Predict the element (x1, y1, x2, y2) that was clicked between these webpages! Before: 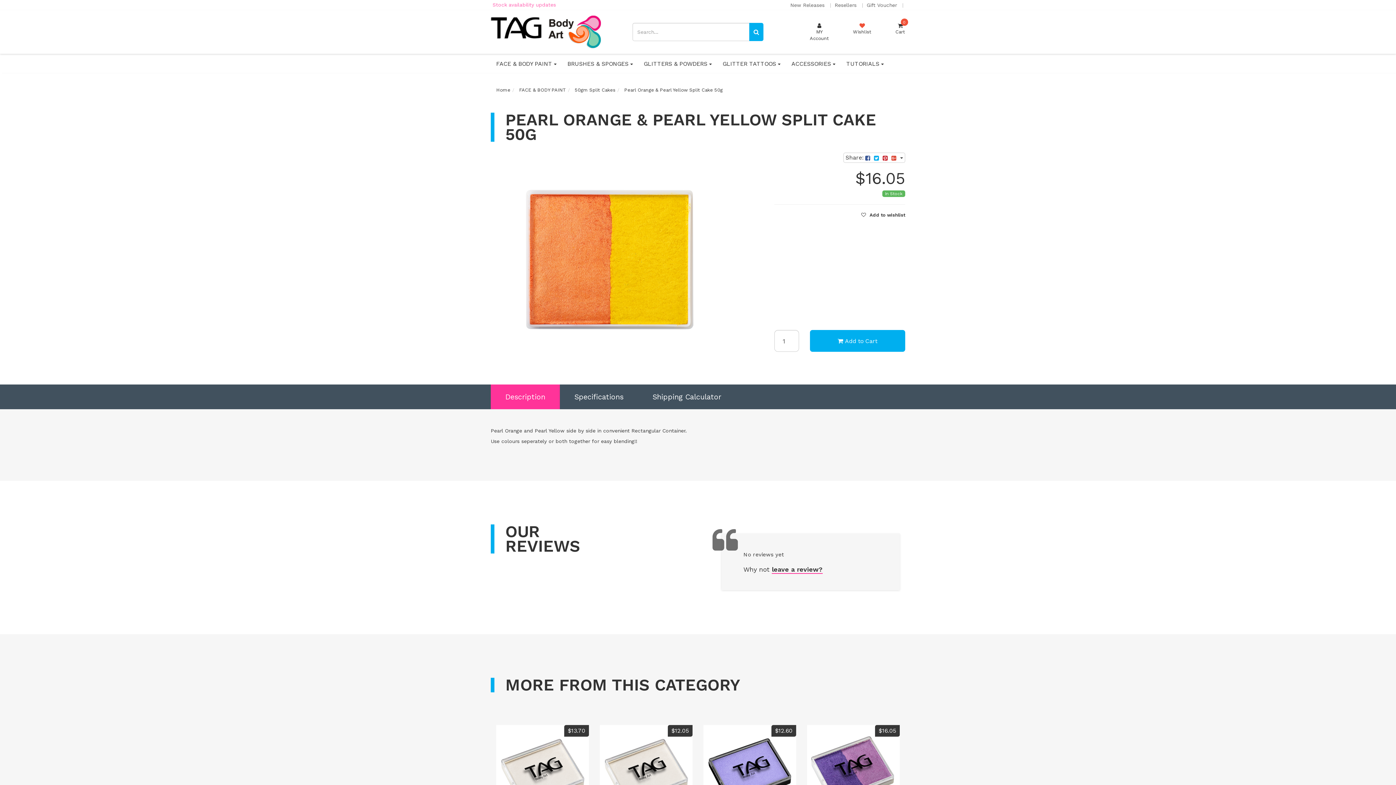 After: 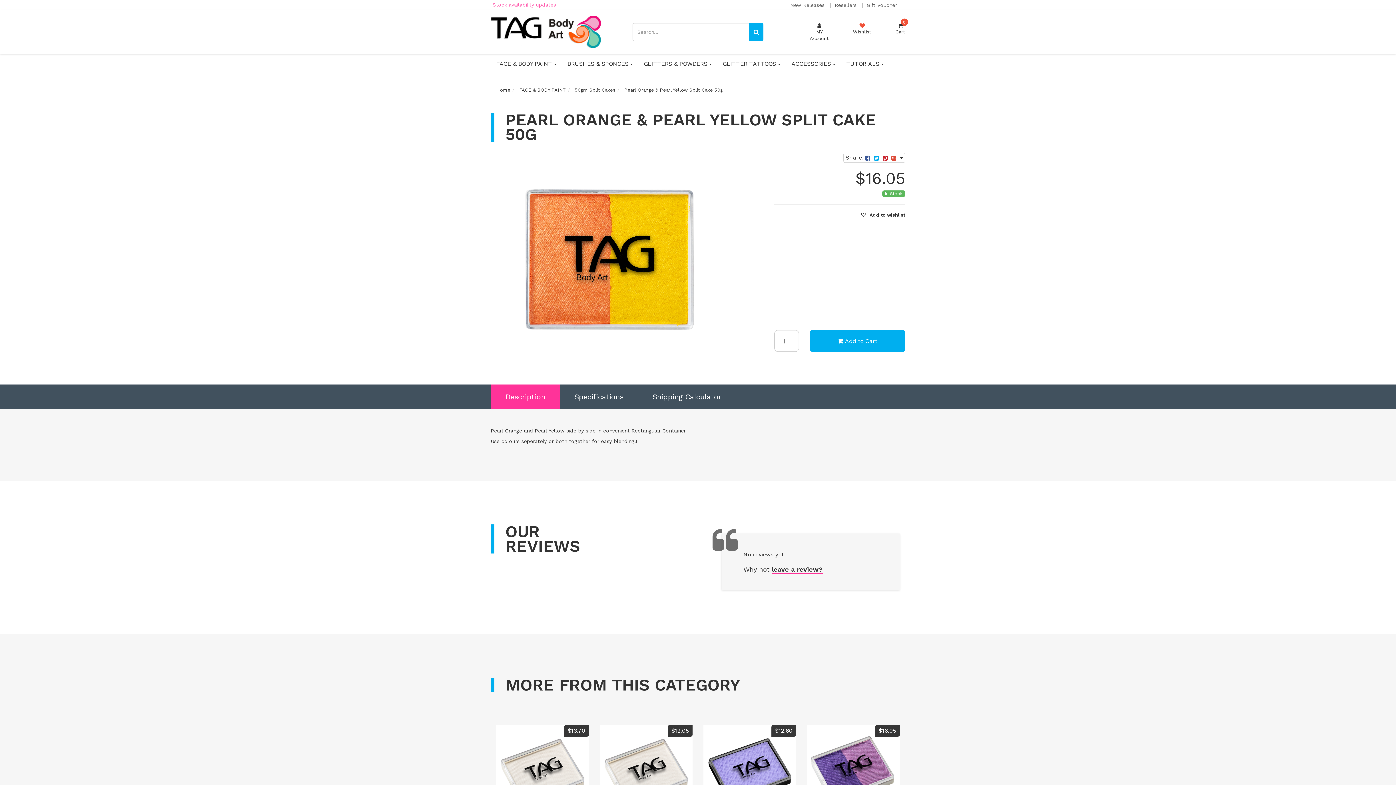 Action: bbox: (624, 87, 722, 92) label: Pearl Orange & Pearl Yellow Split Cake 50g